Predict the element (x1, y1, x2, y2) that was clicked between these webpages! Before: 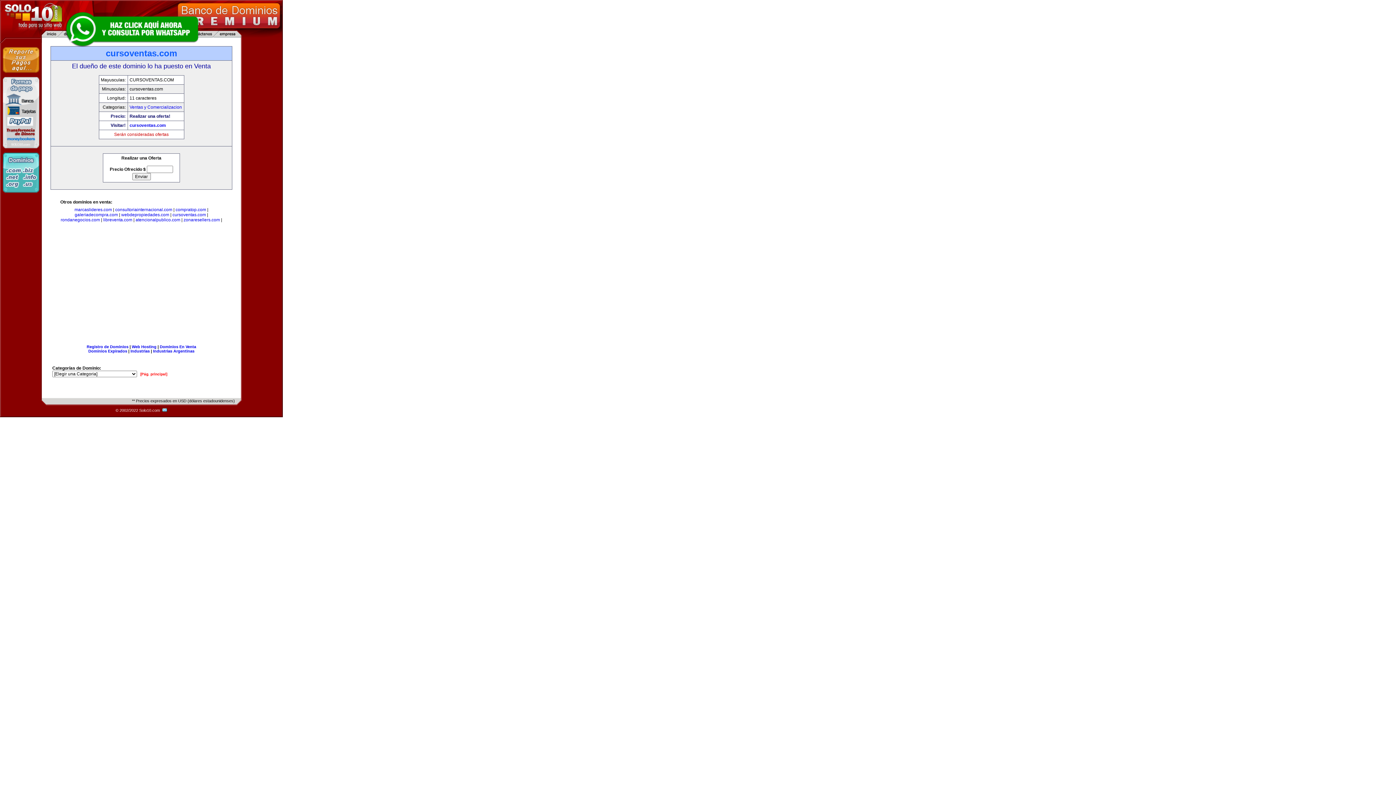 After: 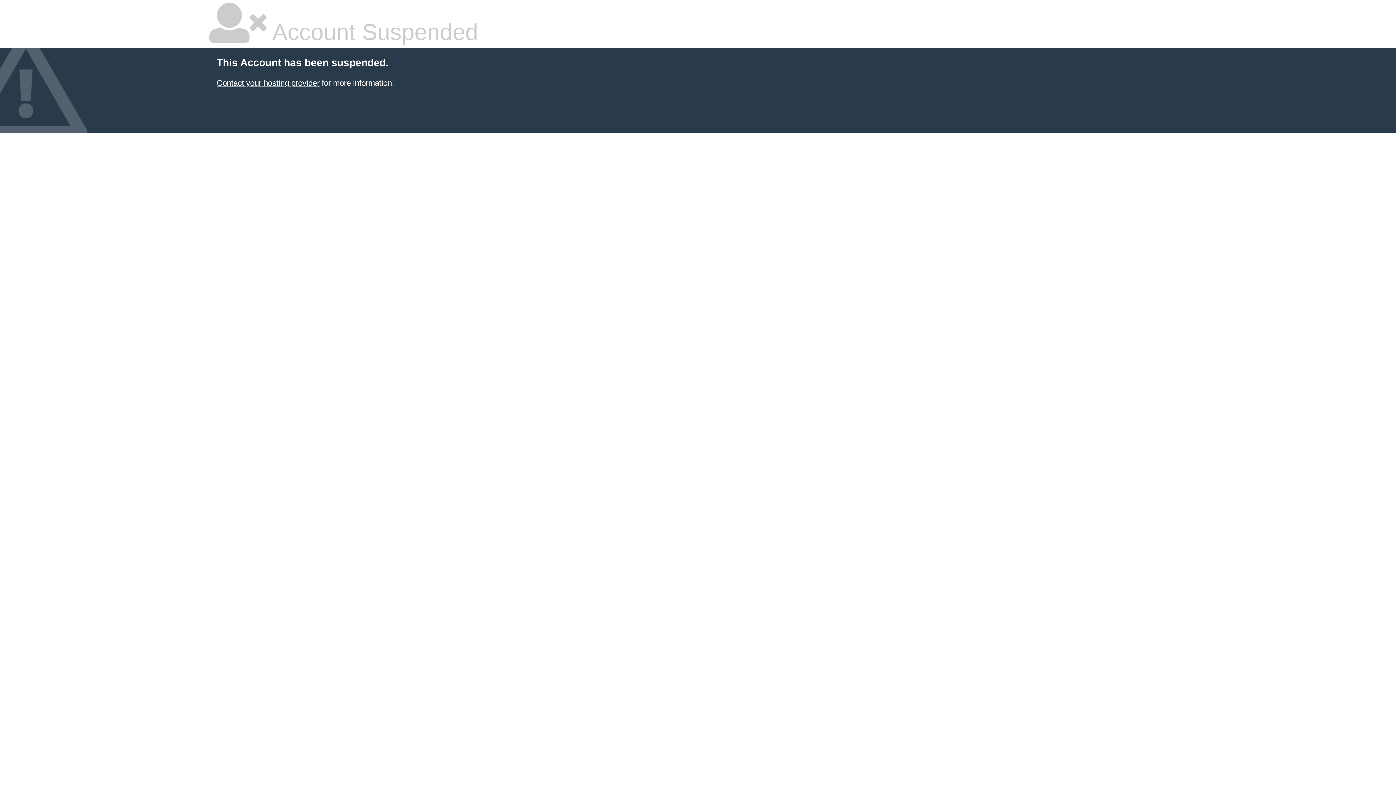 Action: label: Industrias Argentinas bbox: (153, 349, 194, 353)